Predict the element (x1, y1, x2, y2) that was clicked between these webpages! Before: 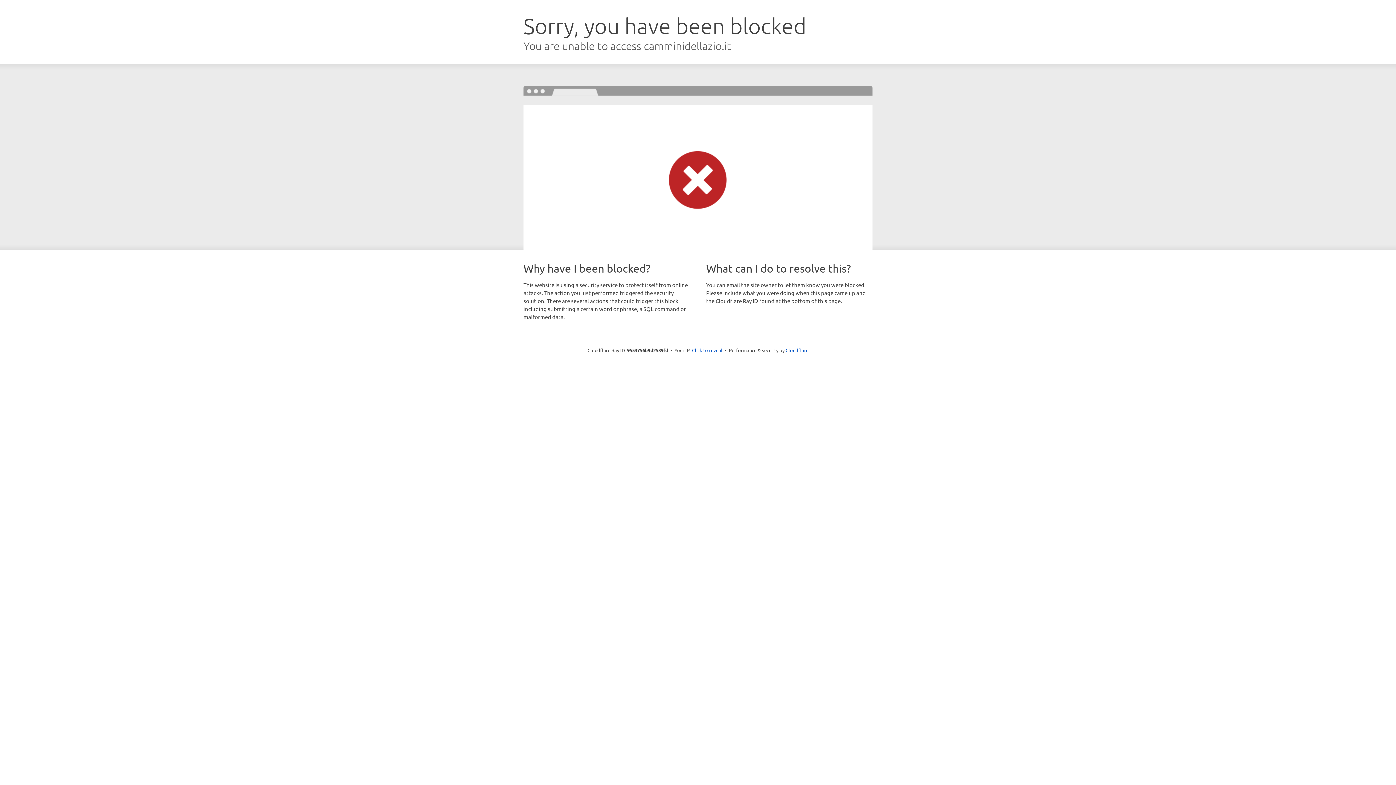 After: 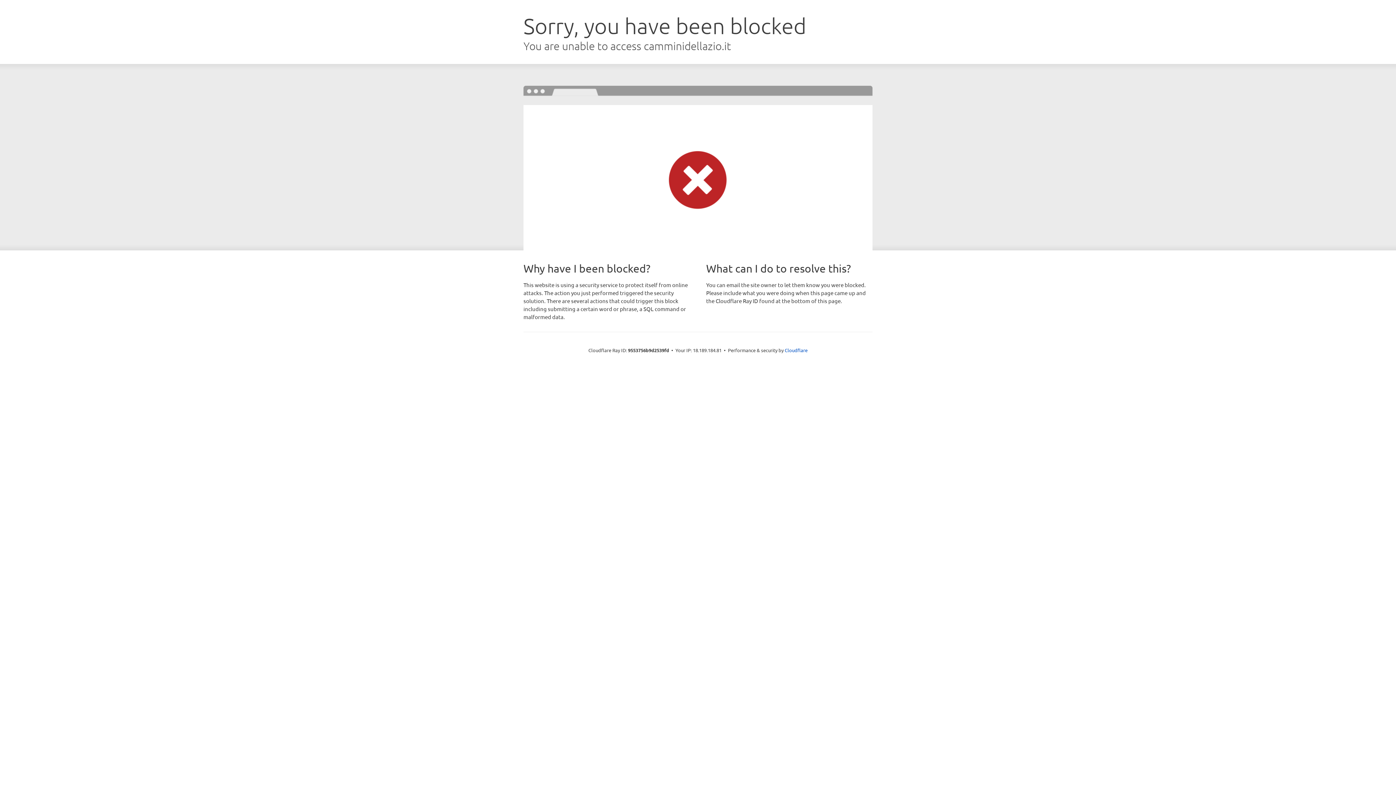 Action: label: Click to reveal bbox: (692, 346, 722, 353)